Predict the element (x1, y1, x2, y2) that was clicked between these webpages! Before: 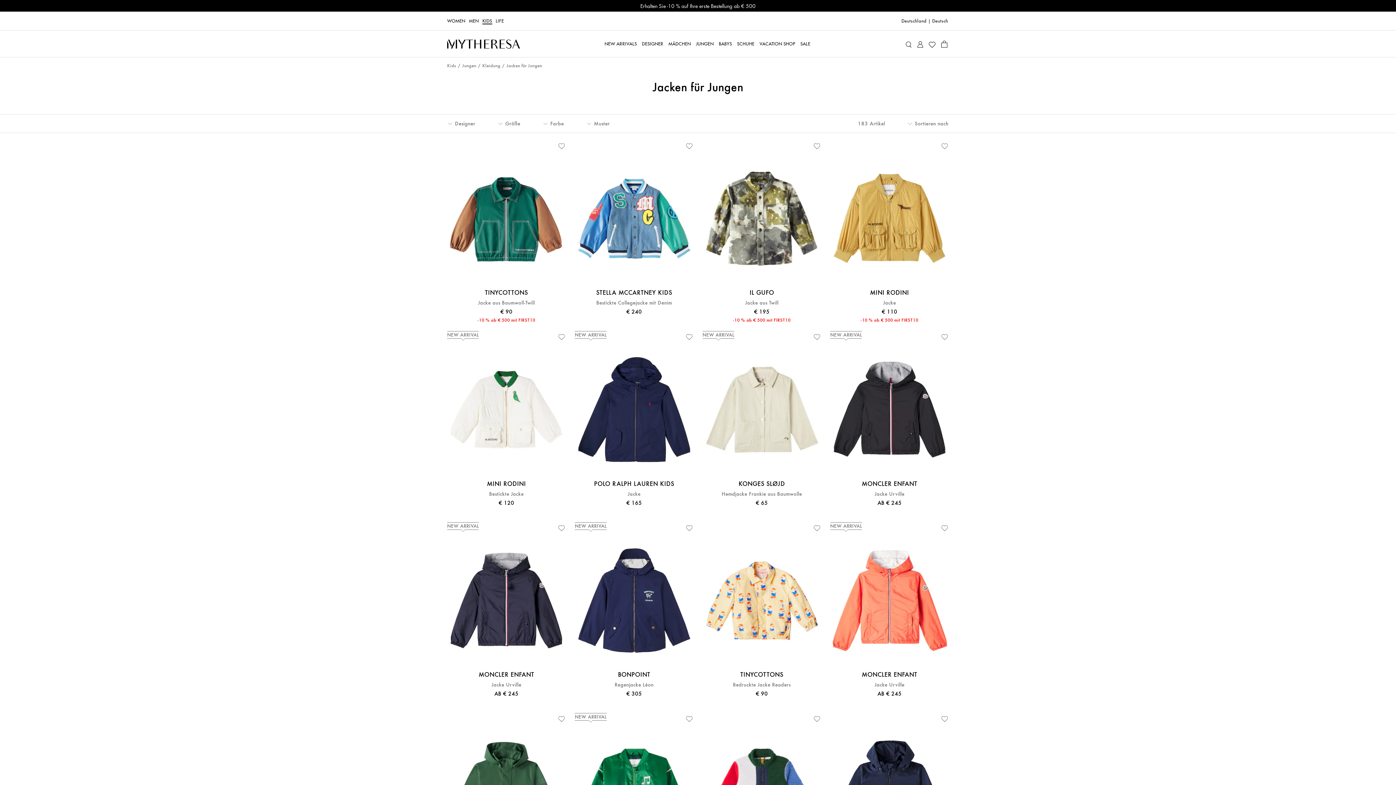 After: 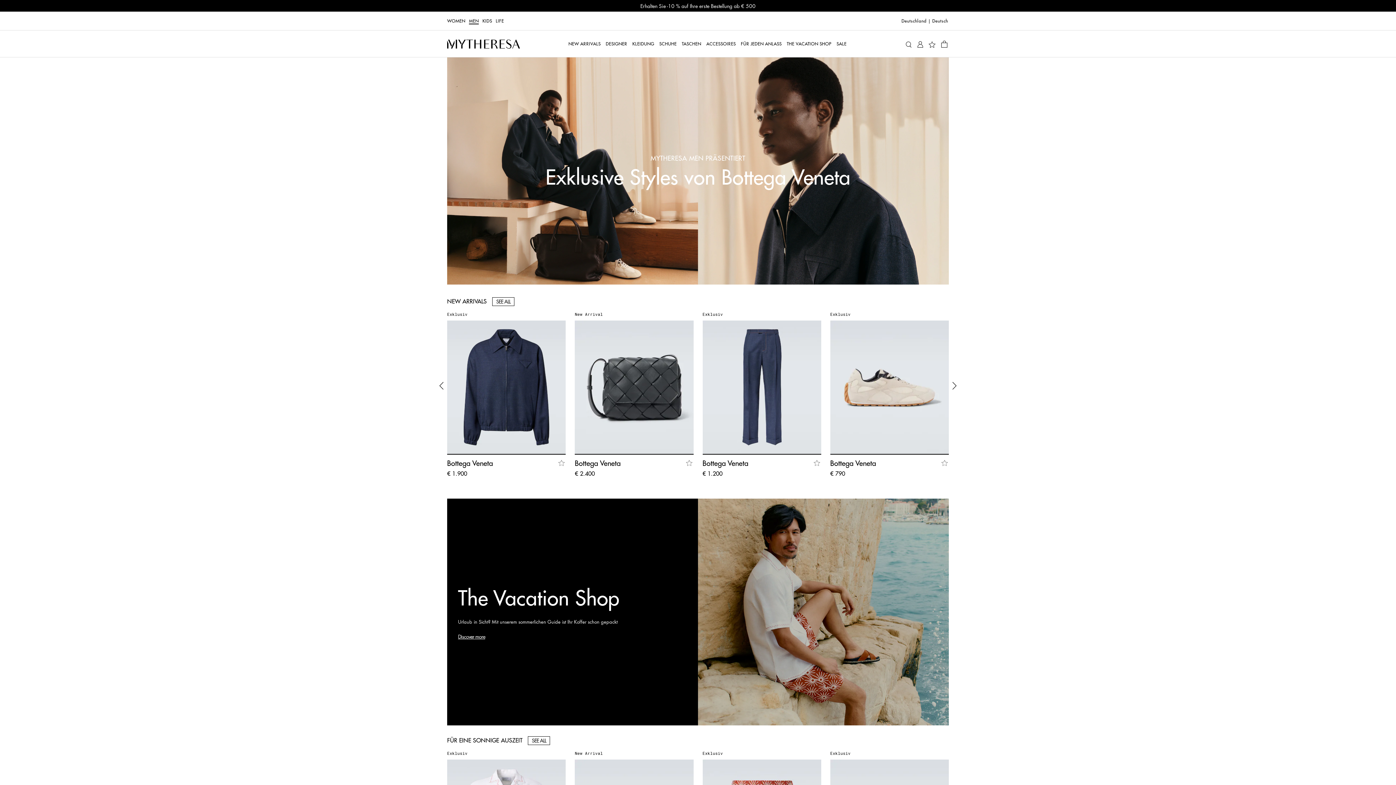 Action: label: MEN bbox: (469, 18, 478, 23)